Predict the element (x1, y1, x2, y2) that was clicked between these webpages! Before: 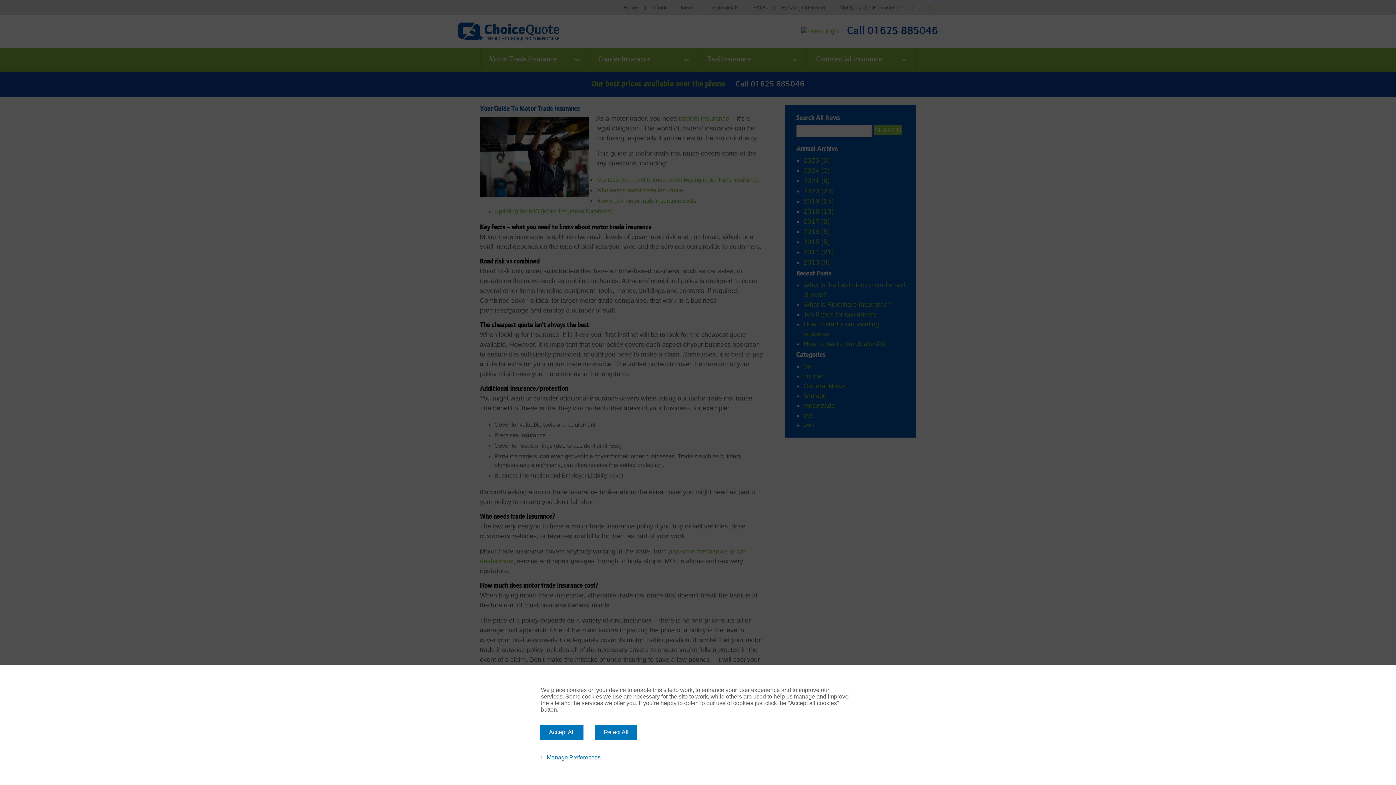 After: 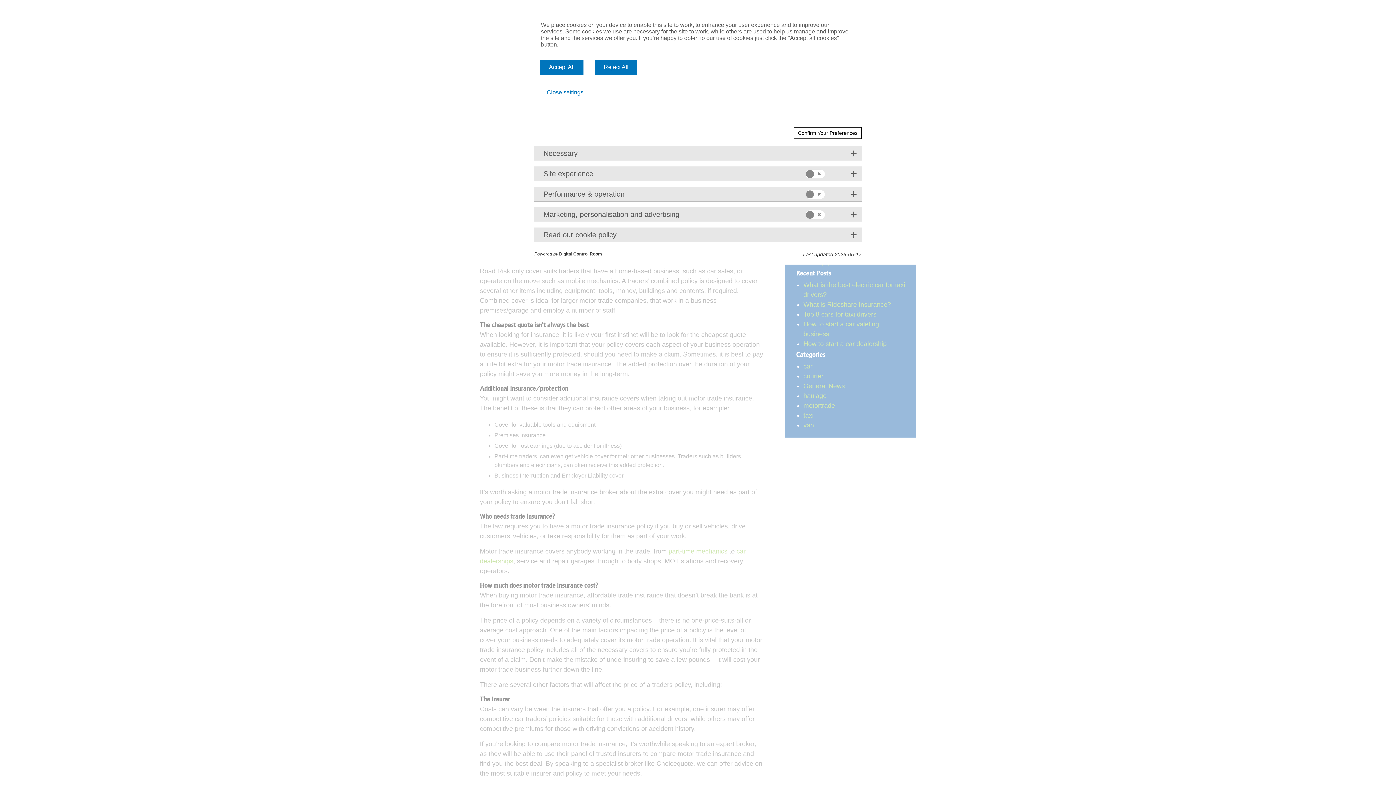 Action: label: Manage Preferences bbox: (534, 752, 604, 763)